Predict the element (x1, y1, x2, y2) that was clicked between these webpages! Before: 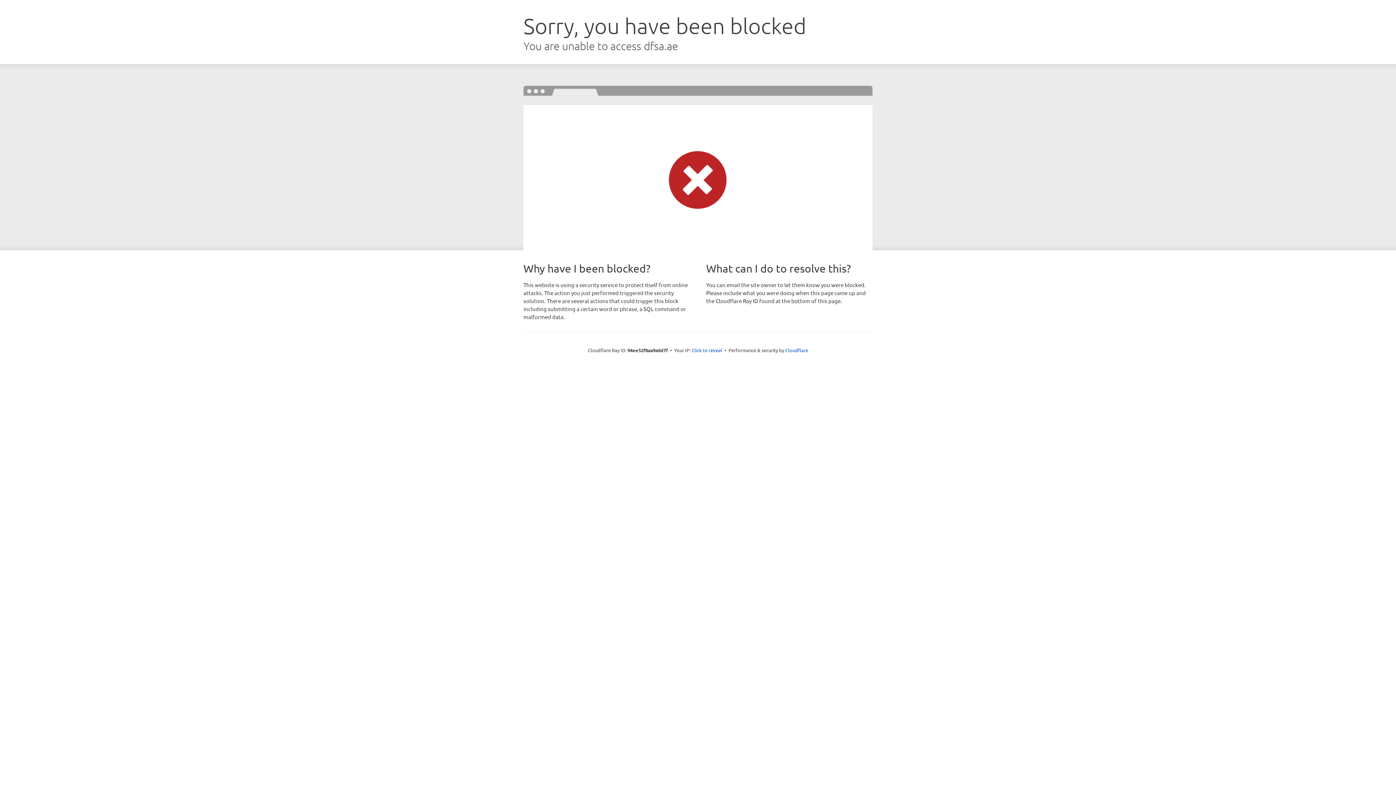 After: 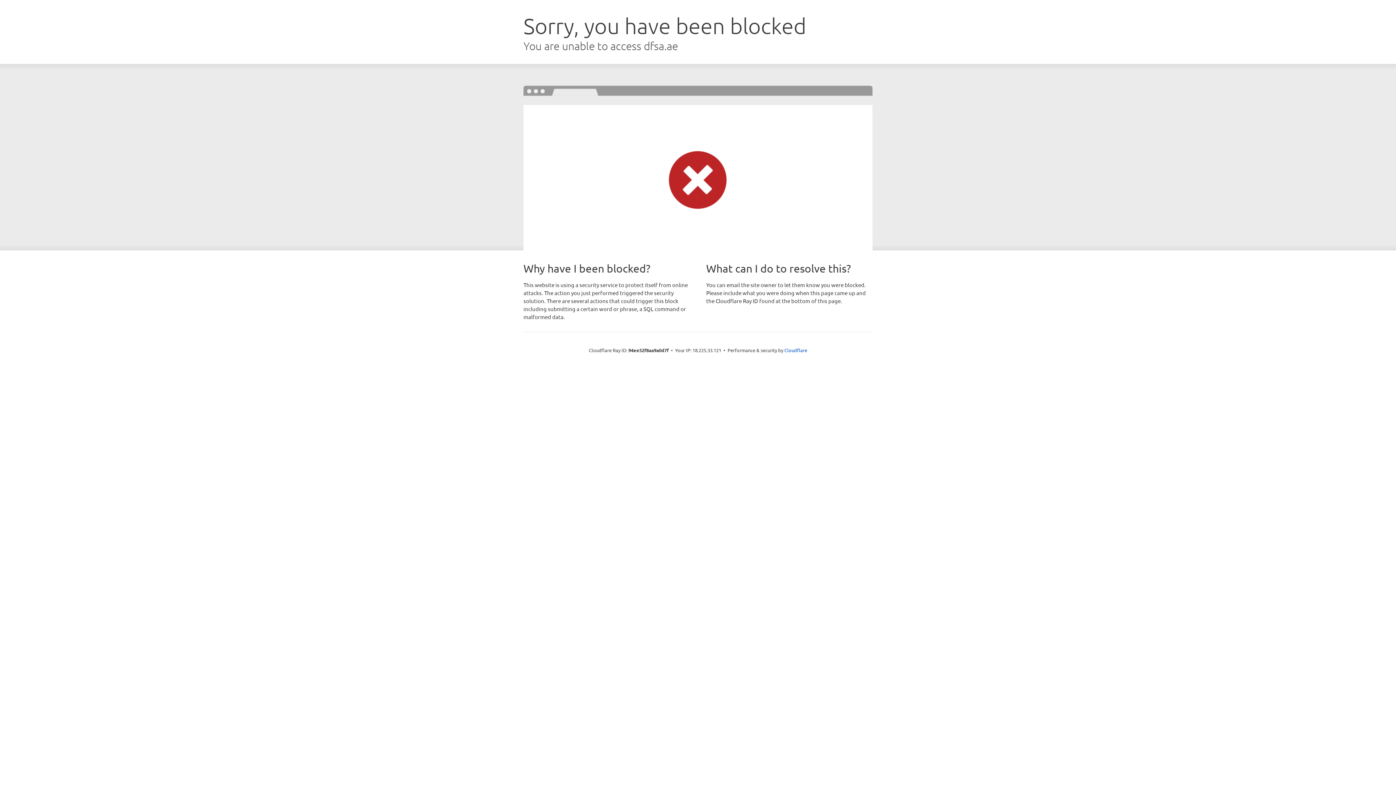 Action: bbox: (691, 346, 722, 353) label: Click to reveal